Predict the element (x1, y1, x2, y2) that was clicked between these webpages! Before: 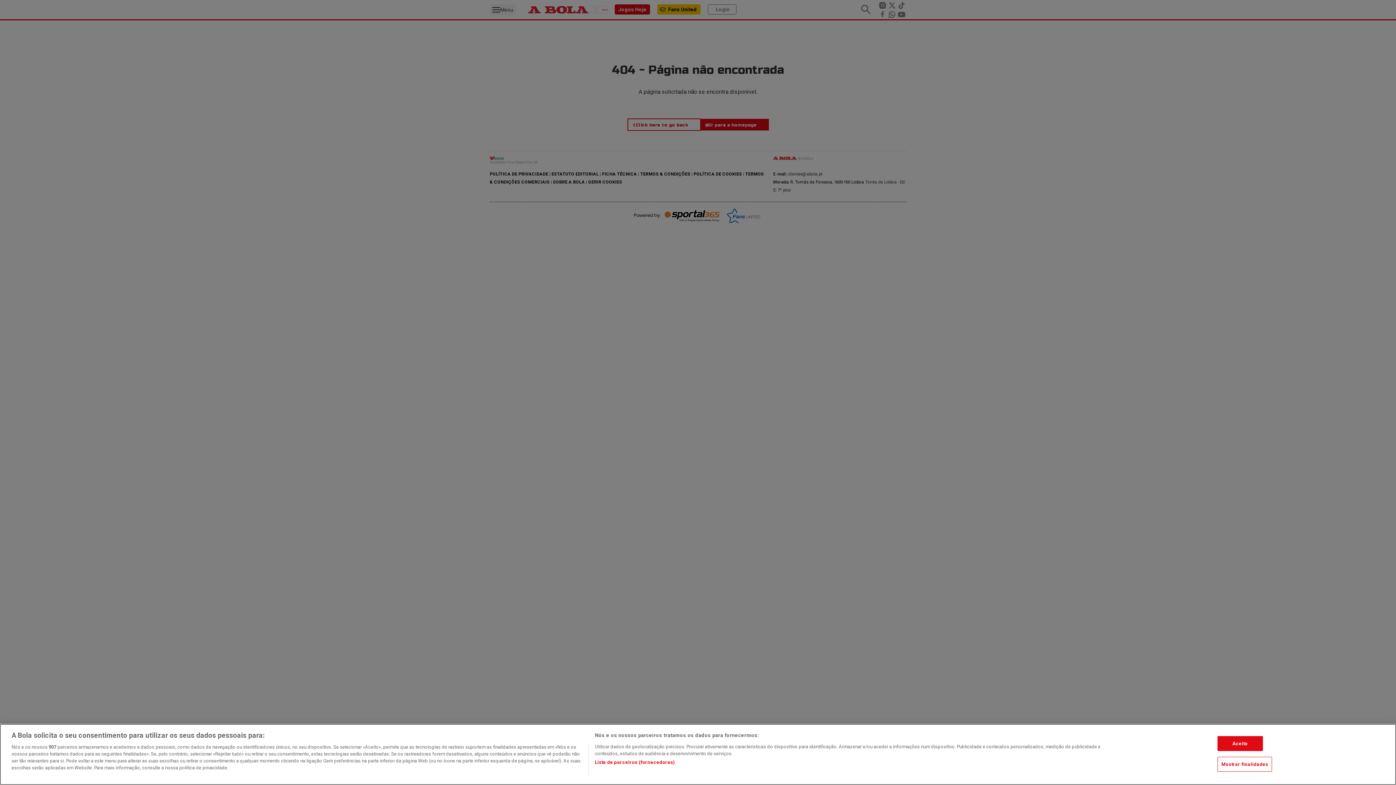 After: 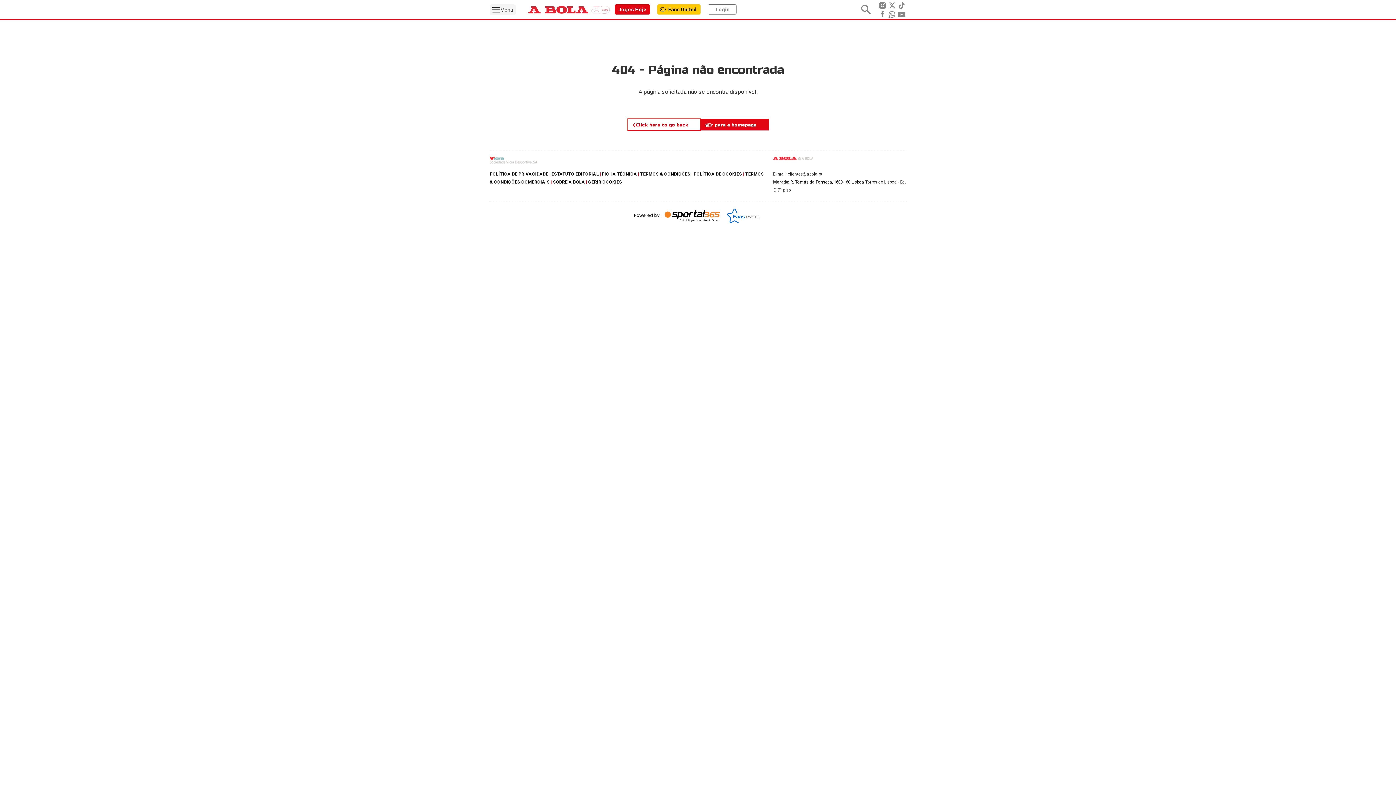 Action: bbox: (1217, 764, 1263, 778) label: Aceito